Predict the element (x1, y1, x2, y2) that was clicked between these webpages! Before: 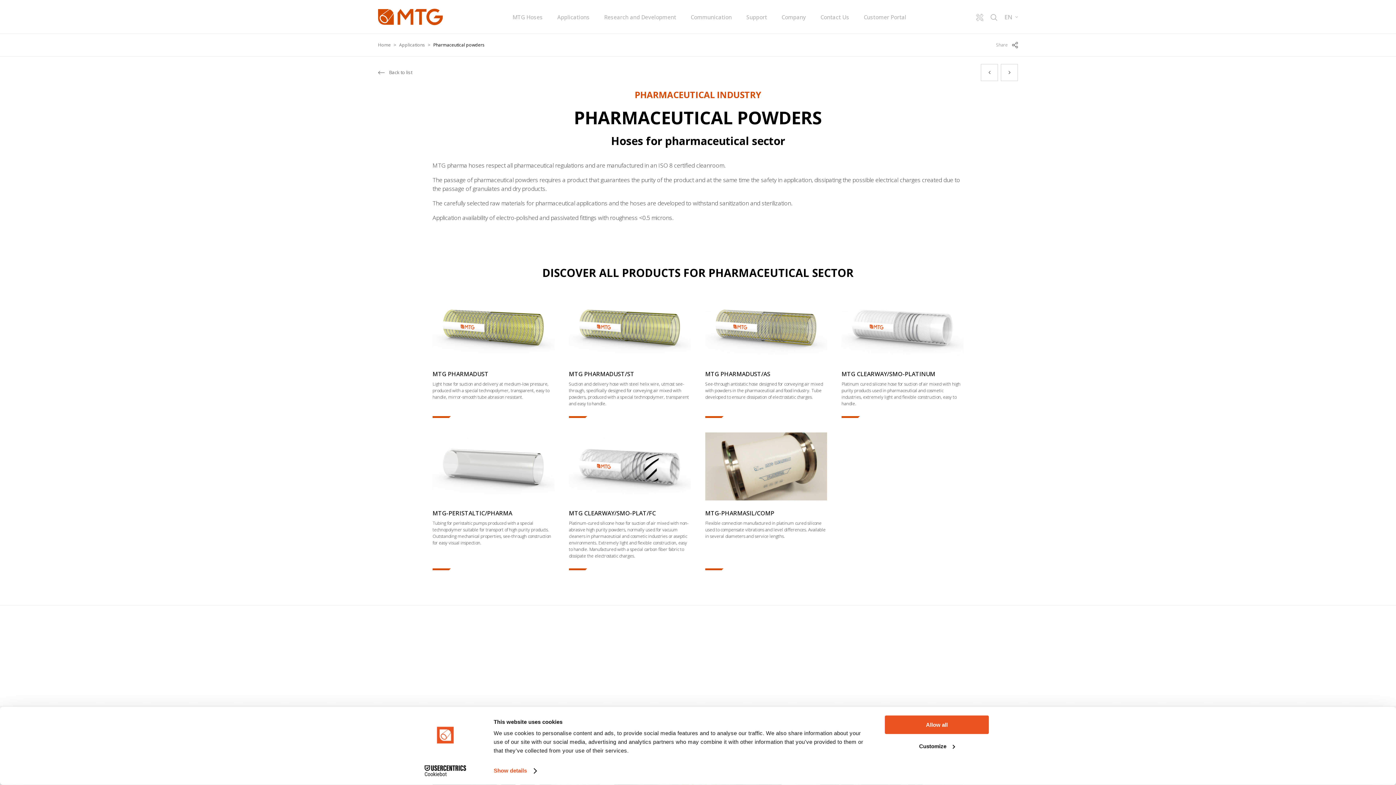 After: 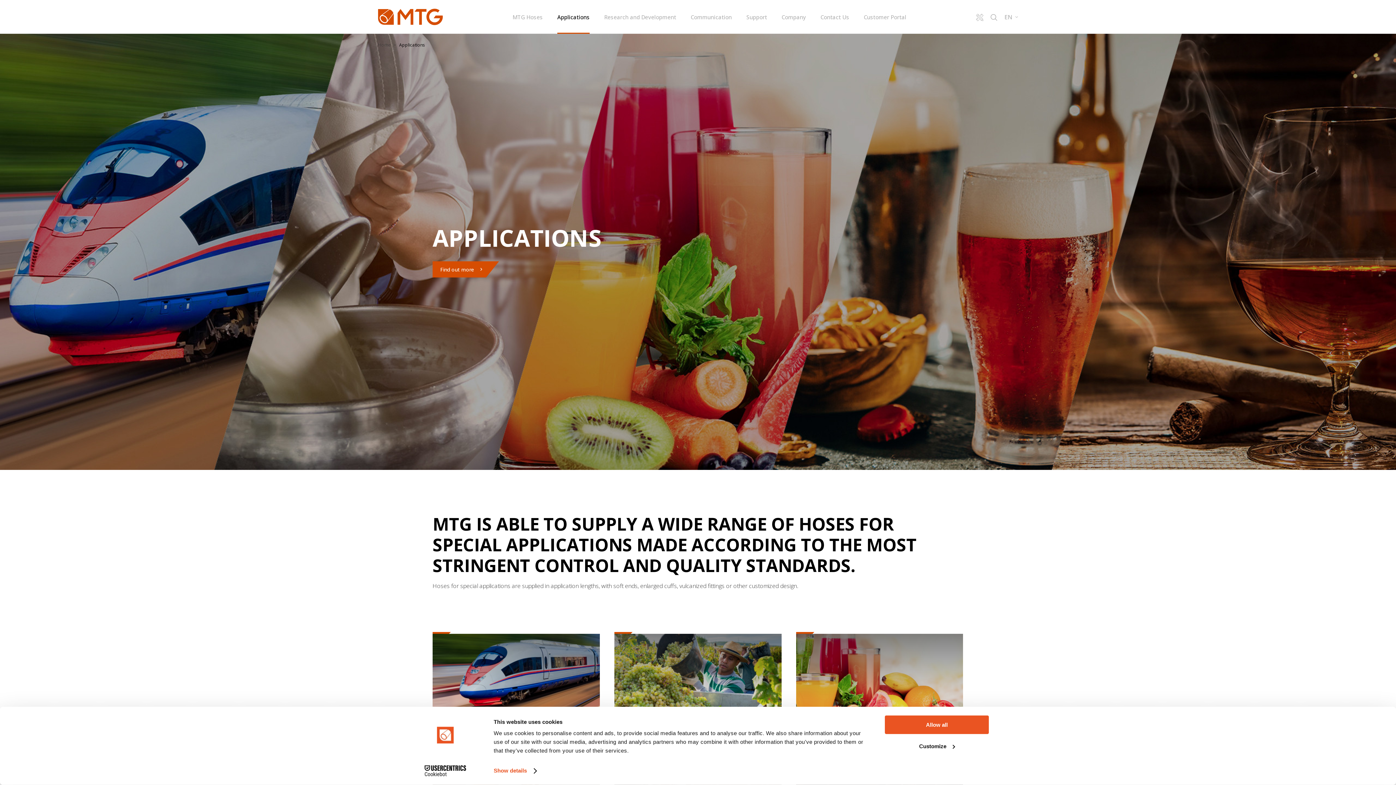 Action: bbox: (563, 0, 593, 33) label: Applications